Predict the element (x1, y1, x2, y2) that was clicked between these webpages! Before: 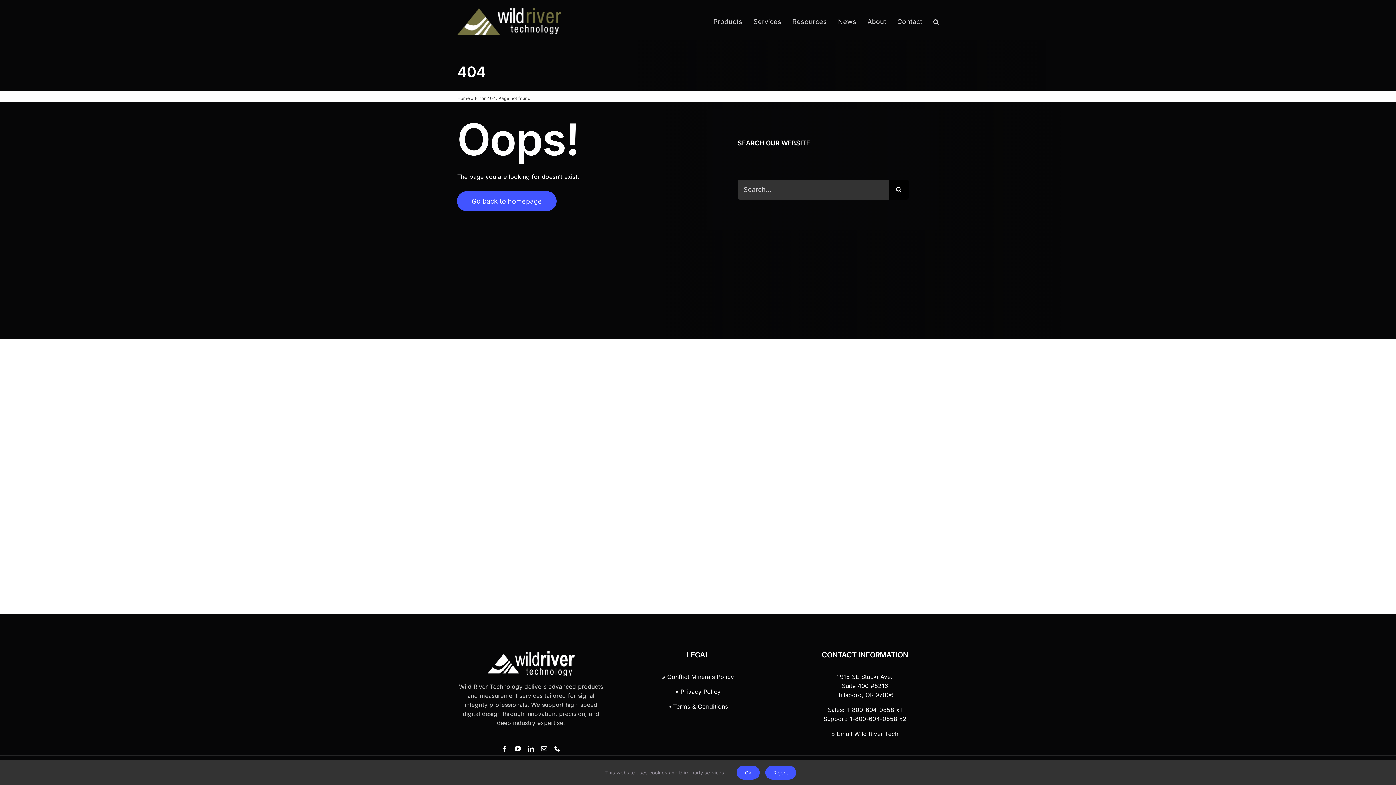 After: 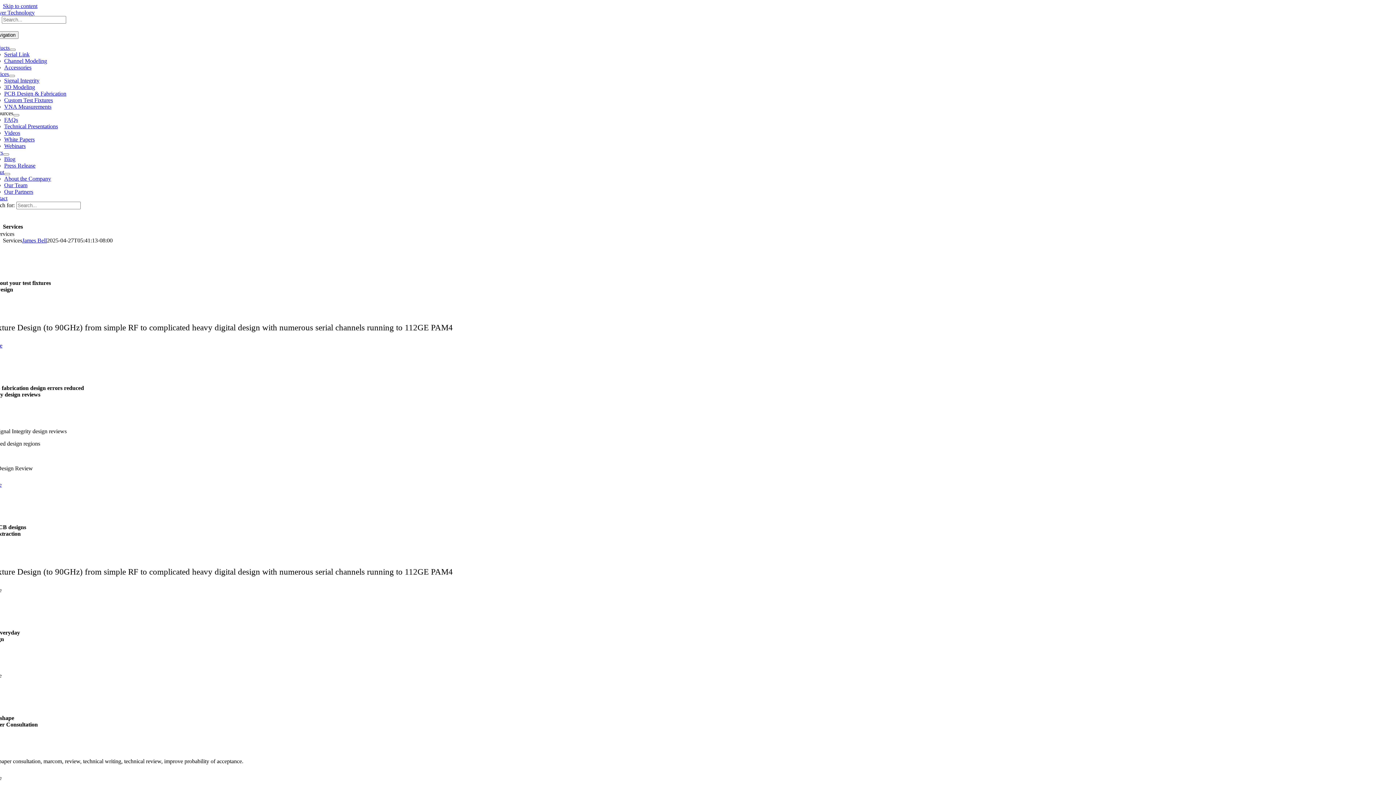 Action: bbox: (753, 3, 781, 40) label: Services